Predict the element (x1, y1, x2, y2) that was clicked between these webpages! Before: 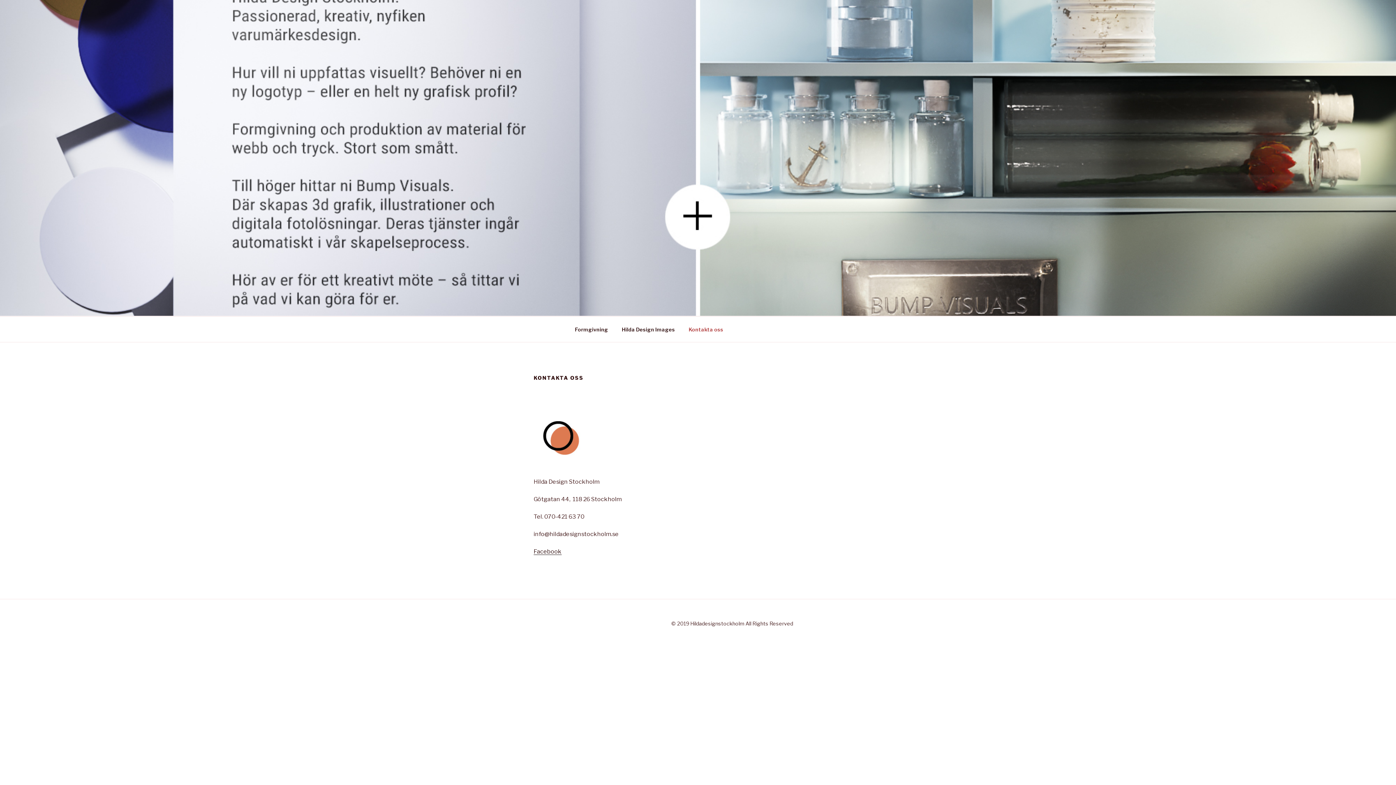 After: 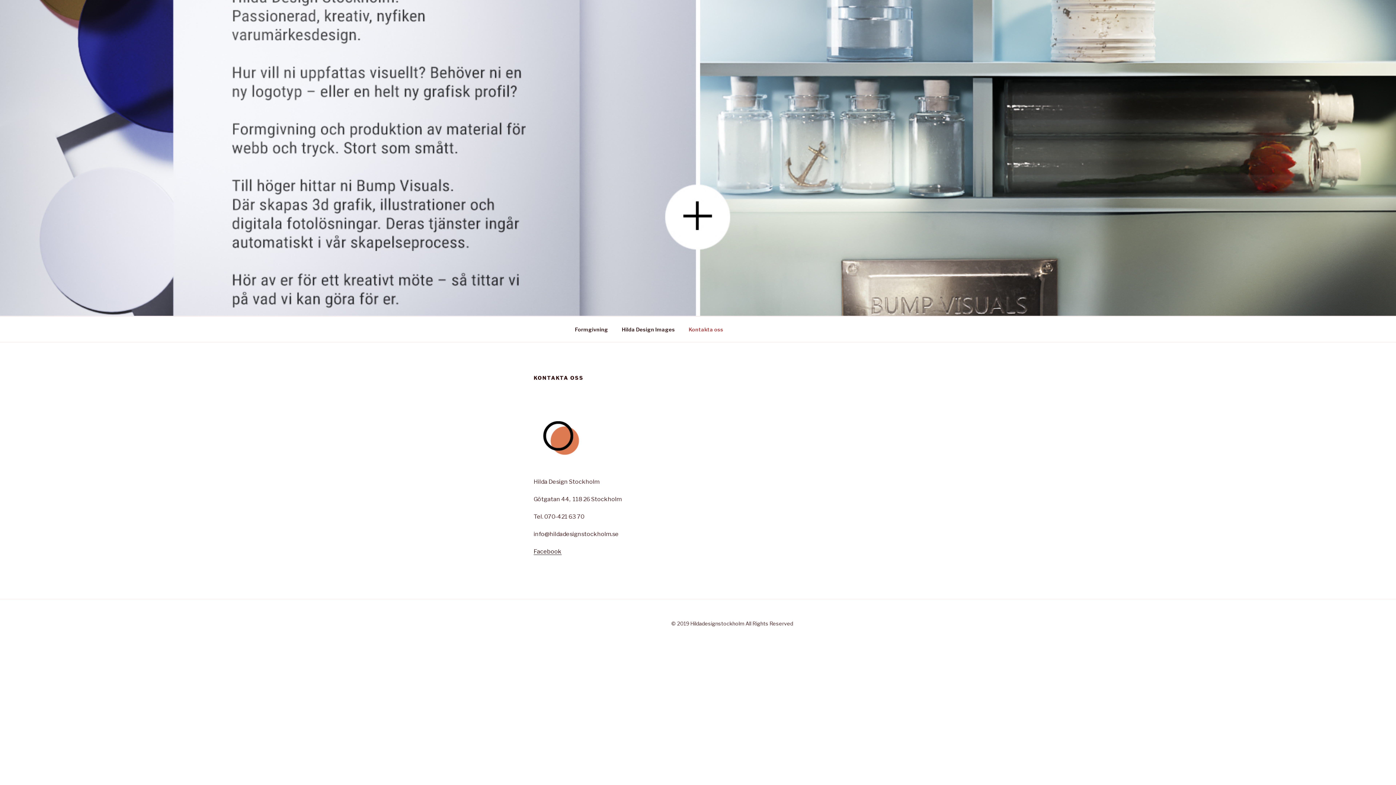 Action: label: Kontakta oss bbox: (682, 320, 729, 338)